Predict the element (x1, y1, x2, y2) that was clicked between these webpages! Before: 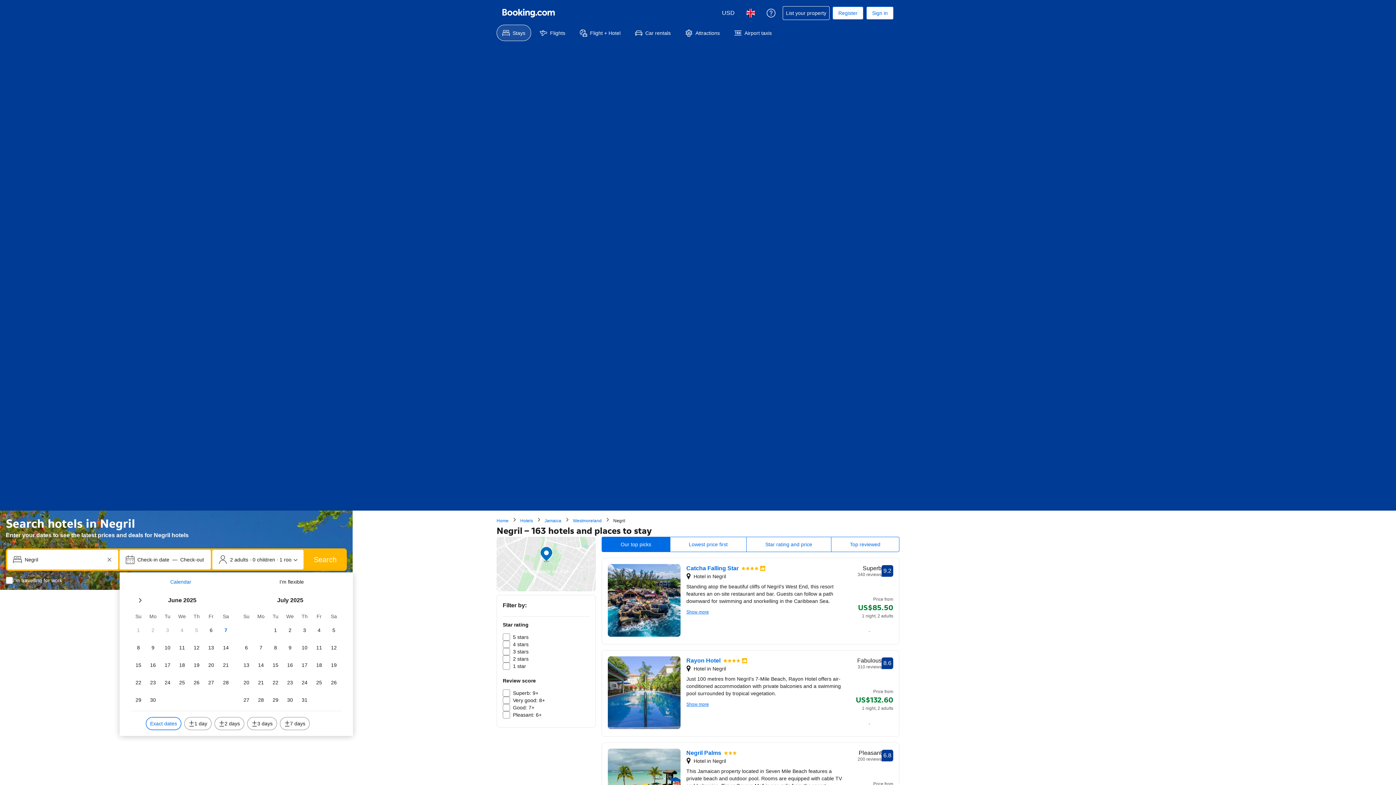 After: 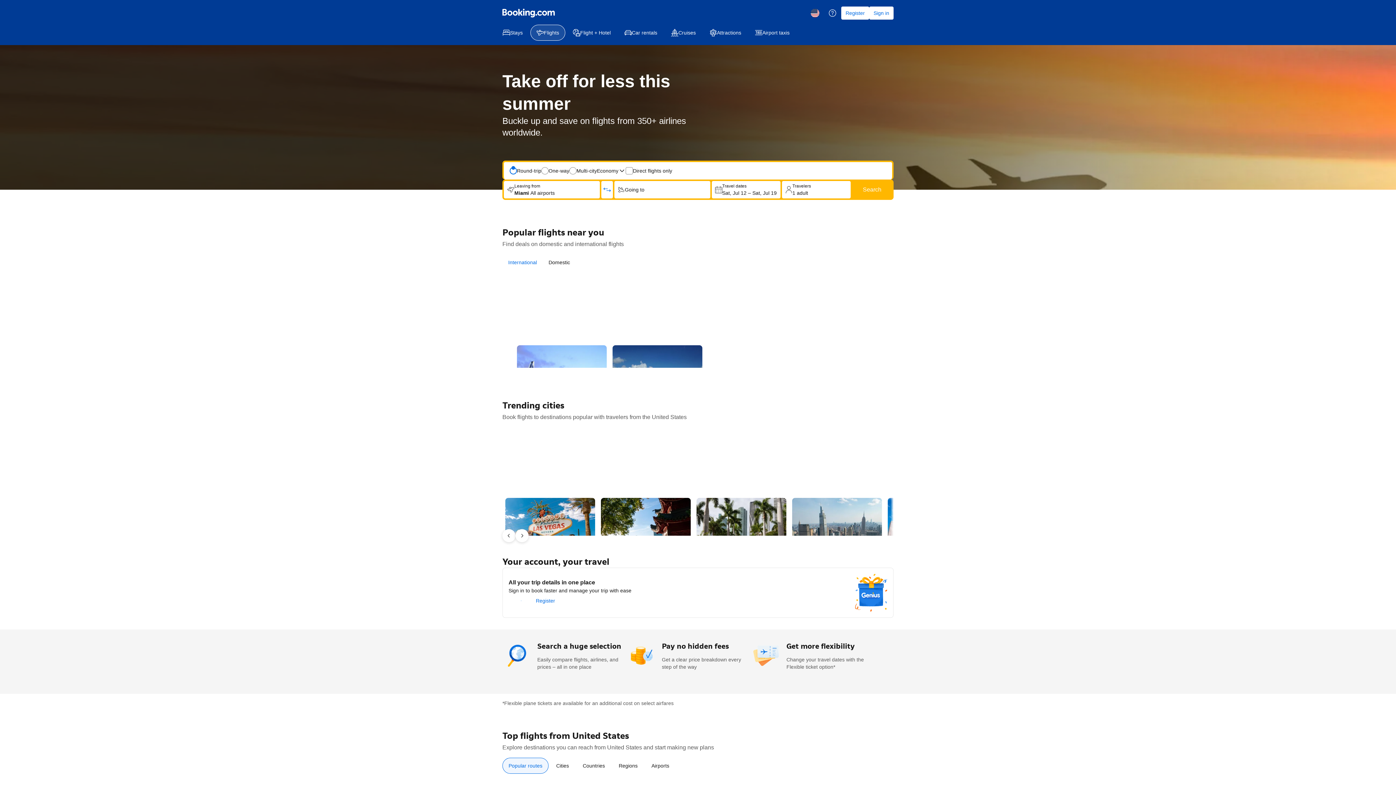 Action: bbox: (534, 24, 571, 41) label: Flights